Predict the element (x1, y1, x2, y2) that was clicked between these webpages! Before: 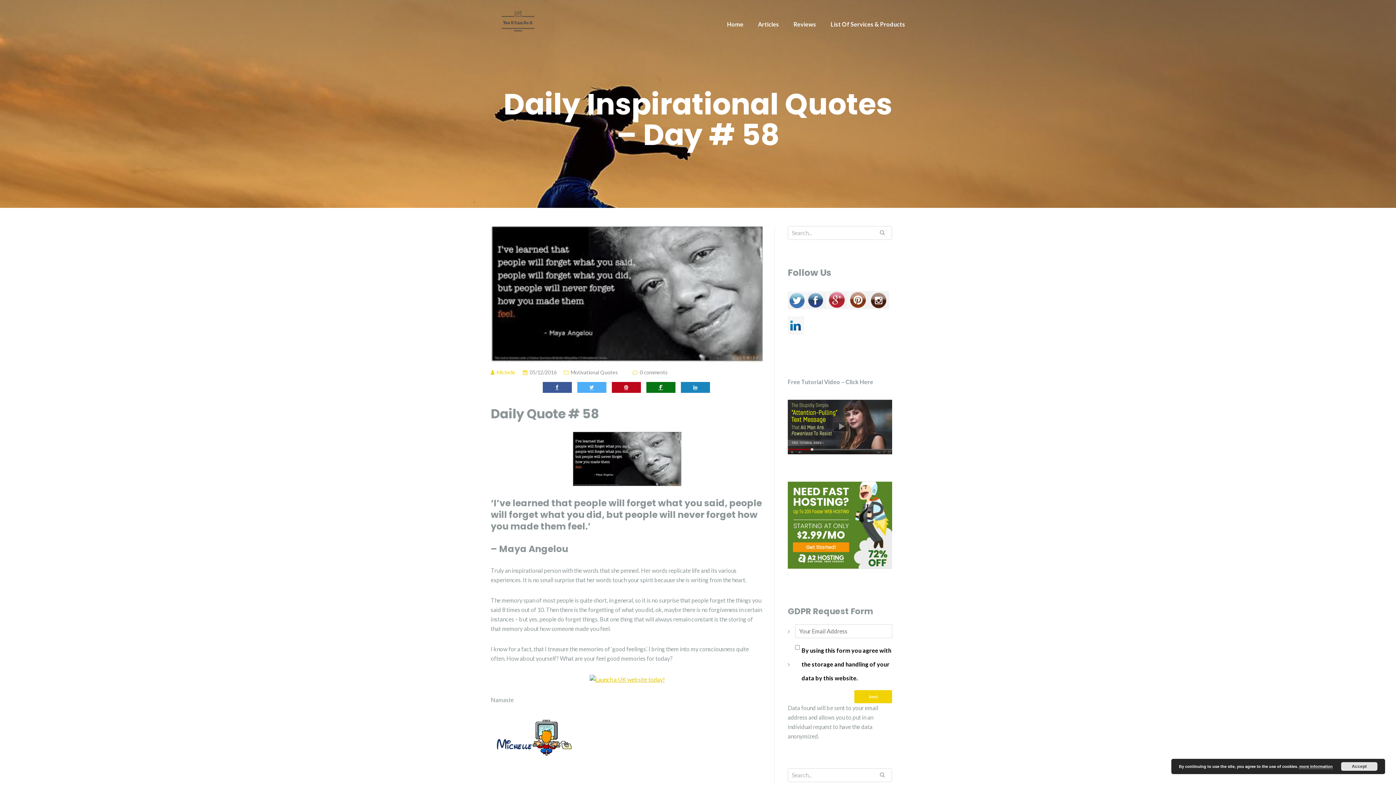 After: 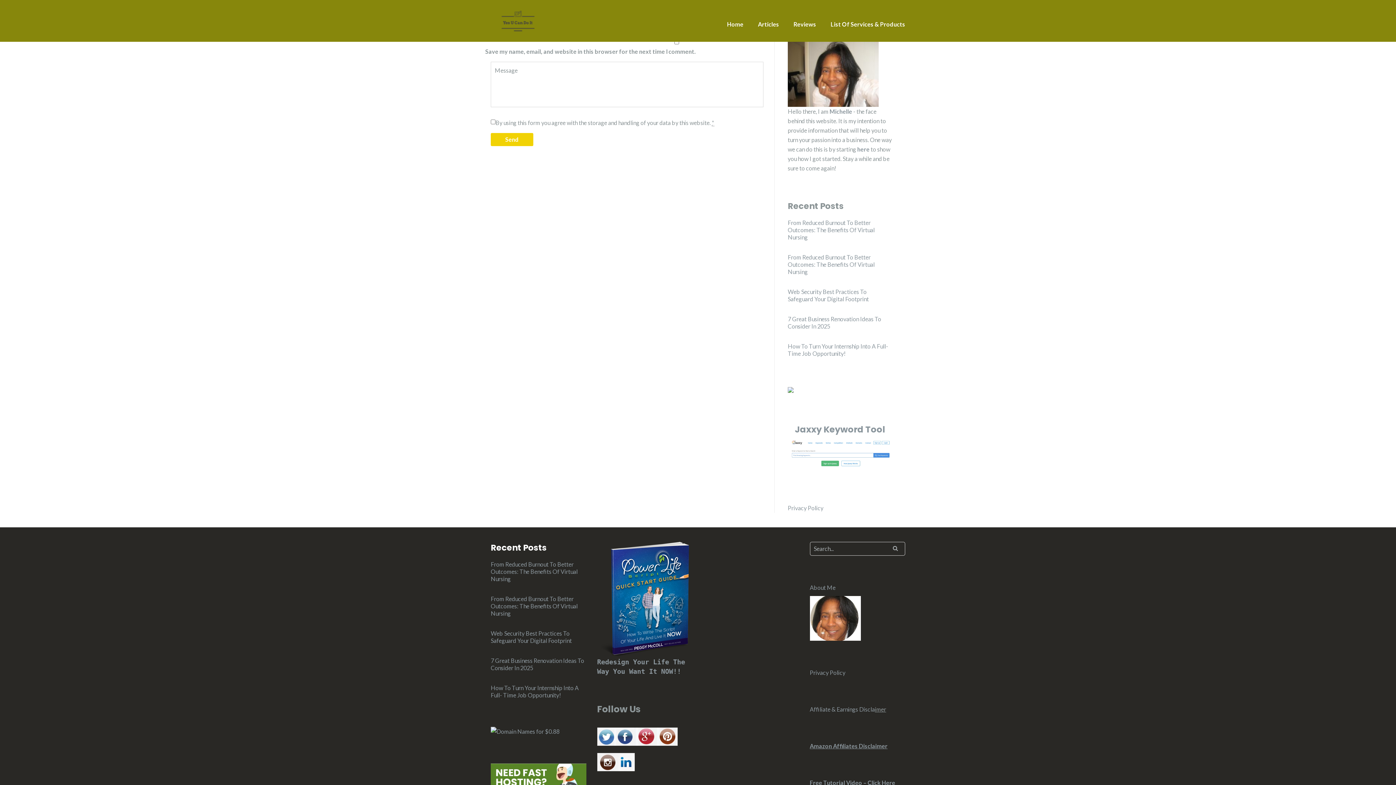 Action: bbox: (640, 369, 668, 375) label: 0 comments